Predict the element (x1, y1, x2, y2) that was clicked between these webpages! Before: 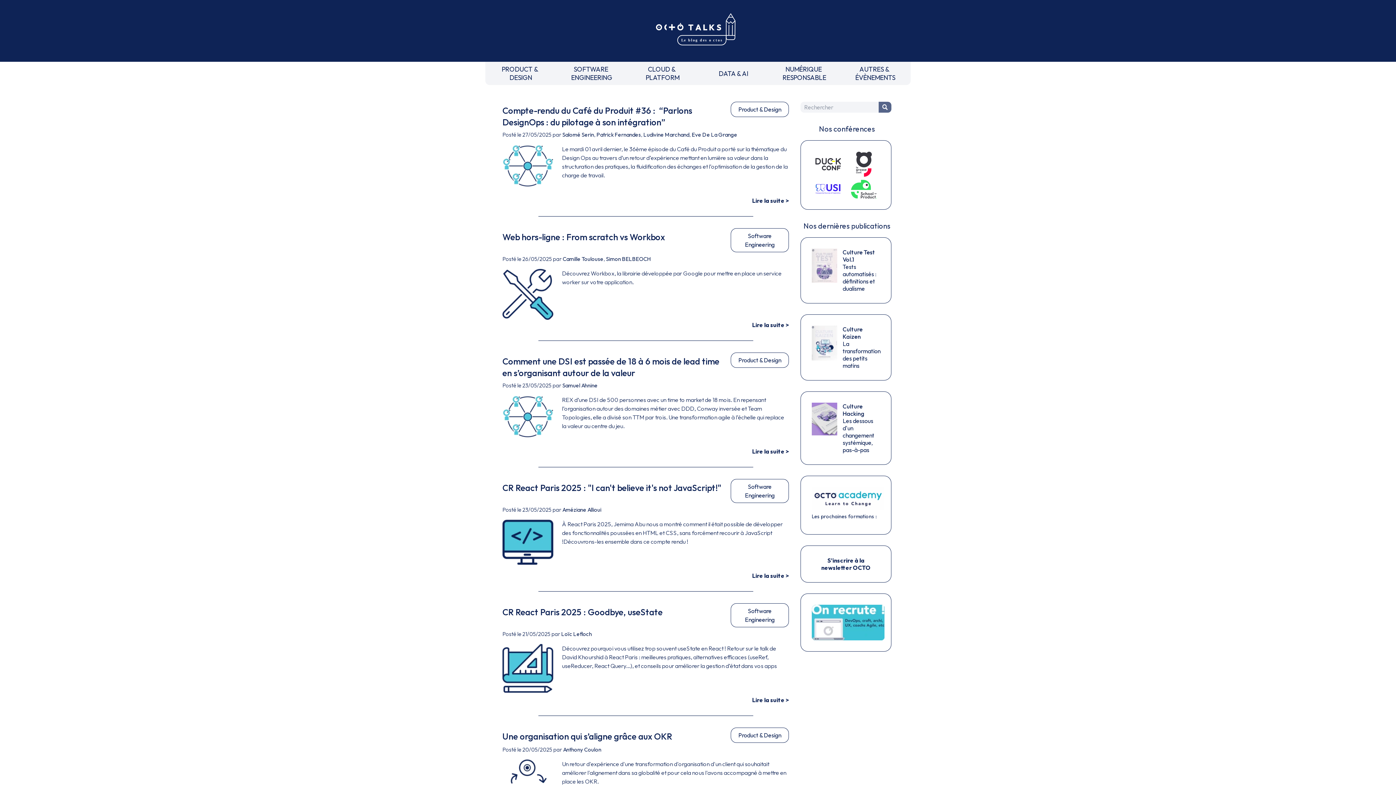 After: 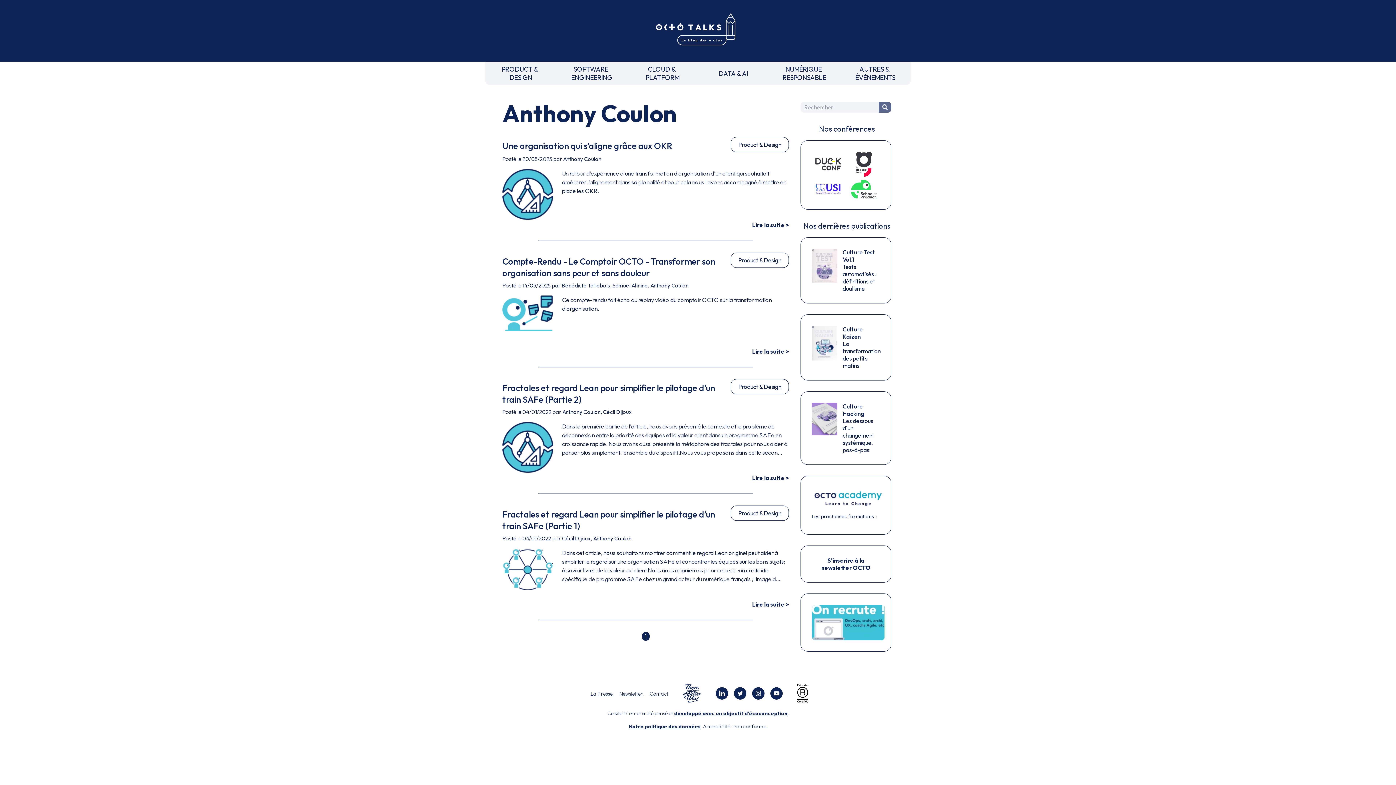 Action: bbox: (563, 746, 601, 753) label: Anthony Coulon